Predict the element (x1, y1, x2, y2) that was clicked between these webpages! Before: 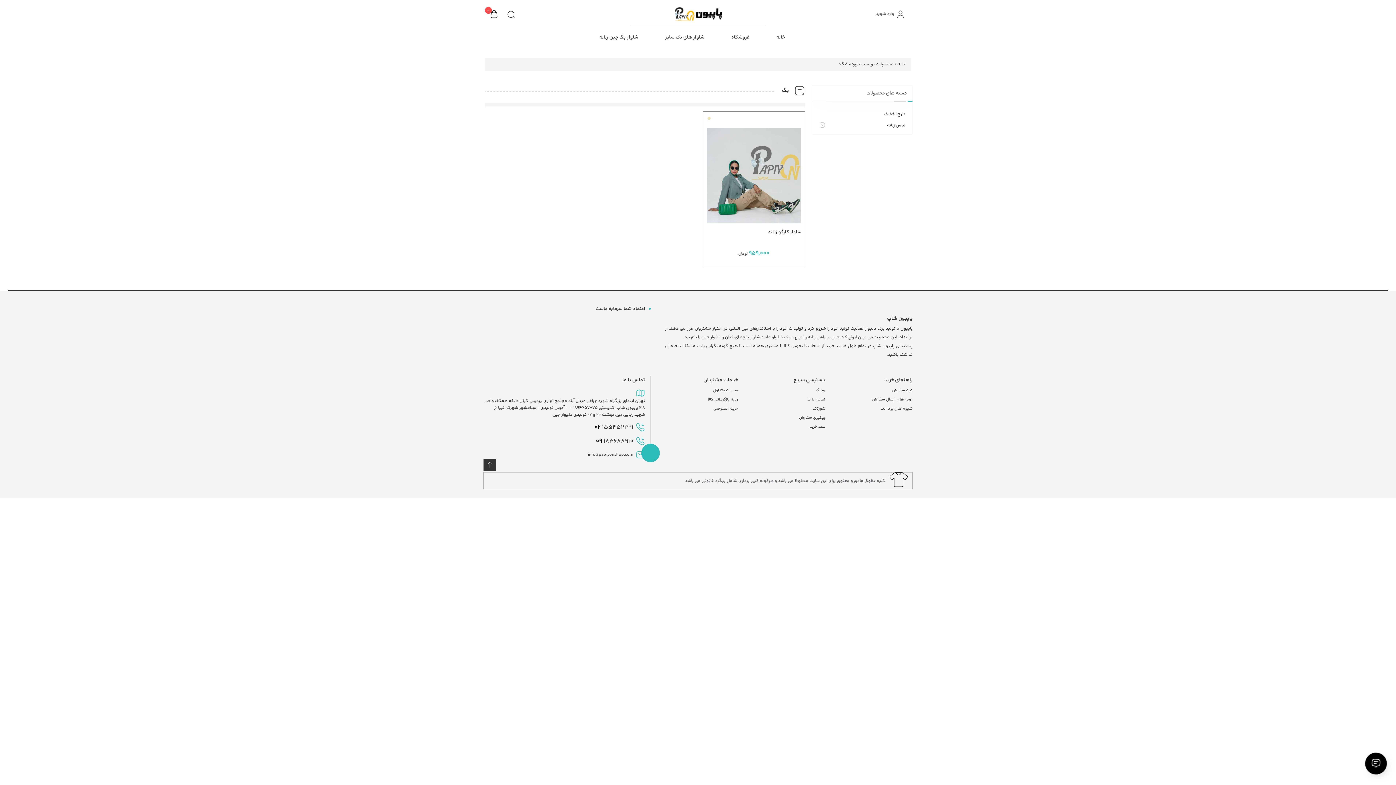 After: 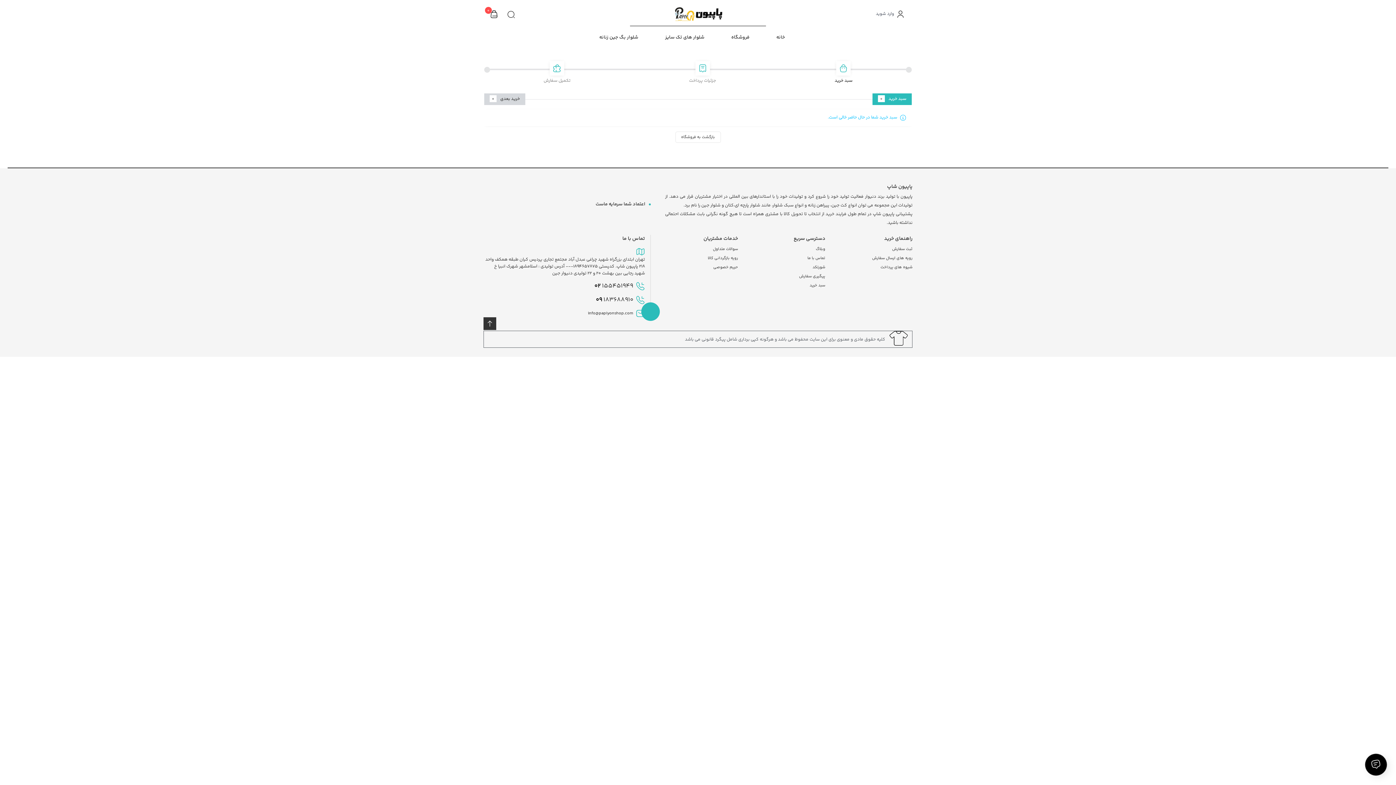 Action: label: سبد خرید bbox: (809, 423, 825, 430)